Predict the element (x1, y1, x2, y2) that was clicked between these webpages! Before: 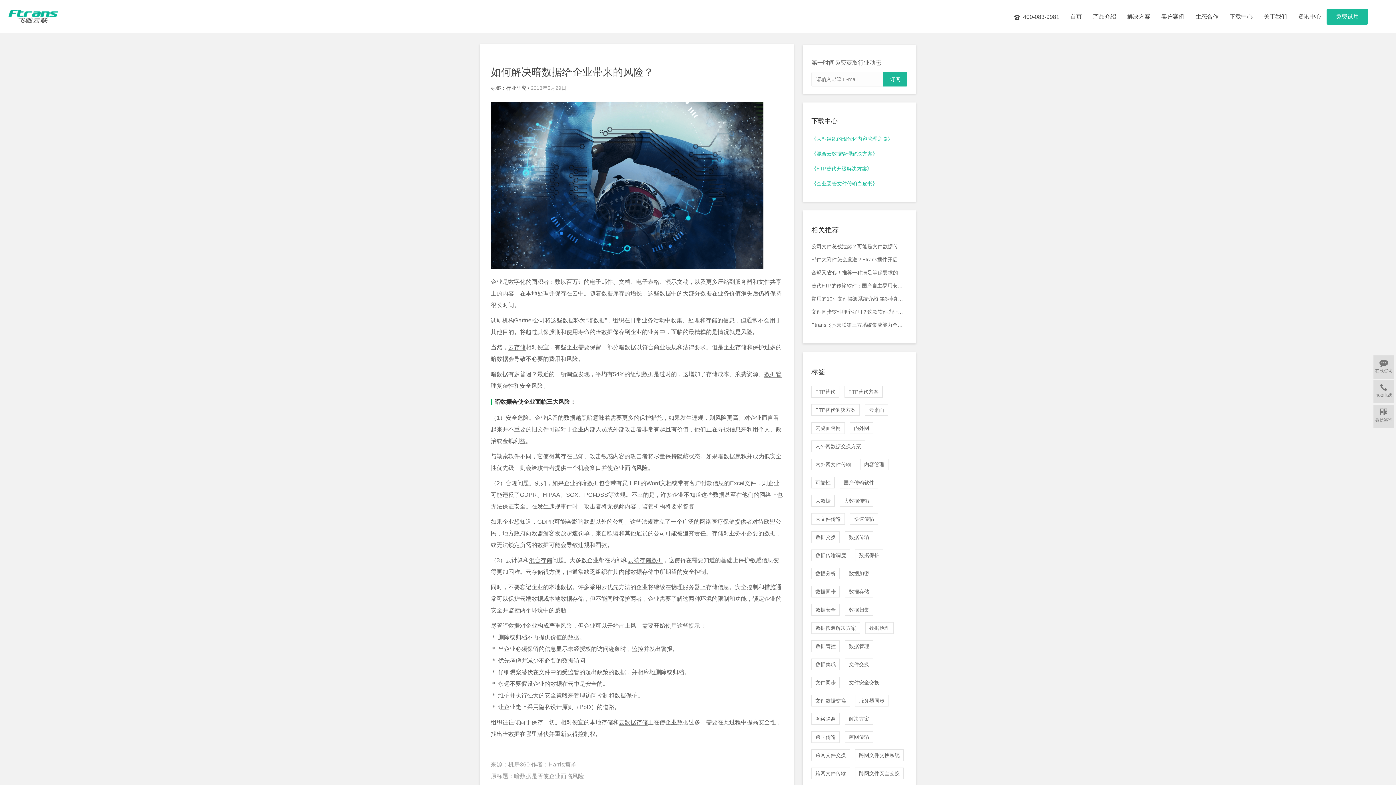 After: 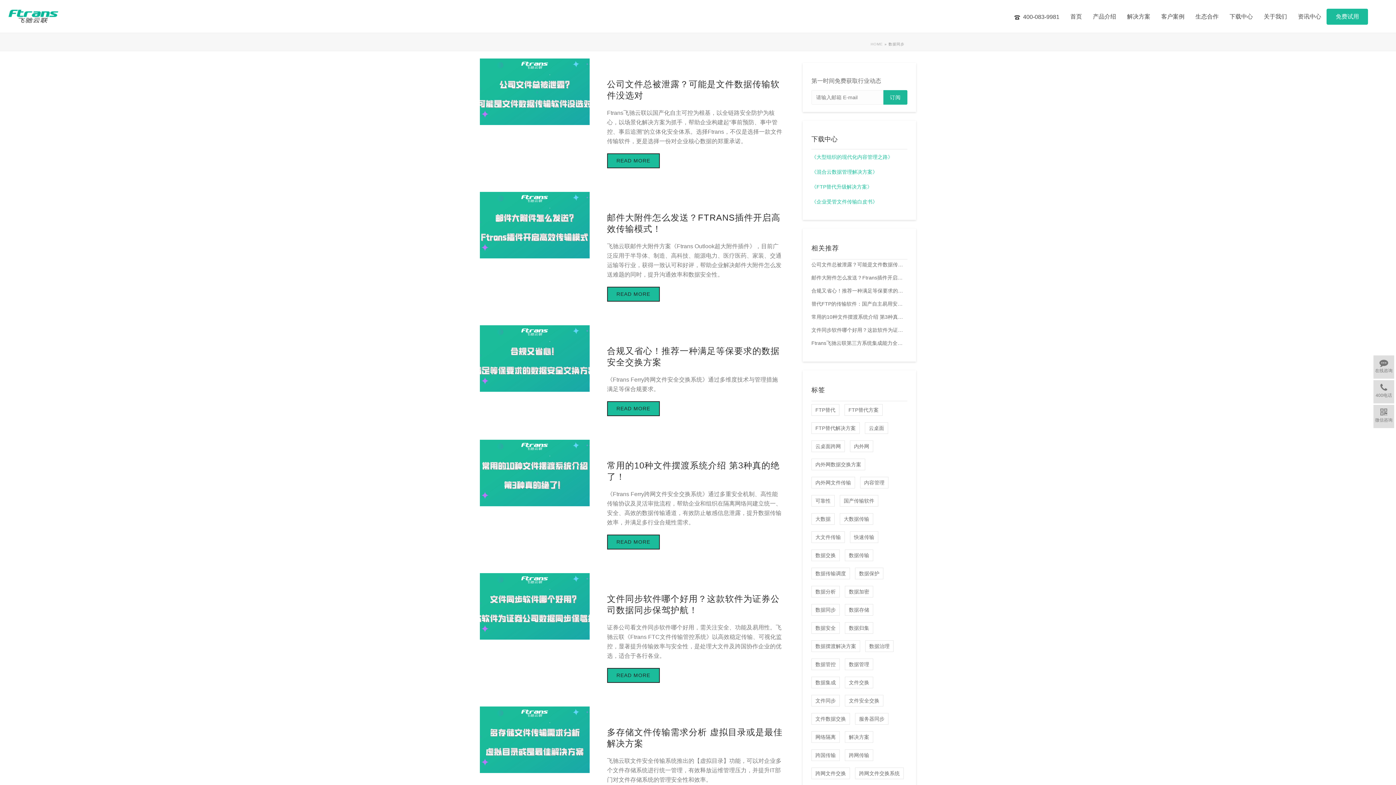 Action: bbox: (811, 586, 840, 597) label: 数据同步 (772 项)